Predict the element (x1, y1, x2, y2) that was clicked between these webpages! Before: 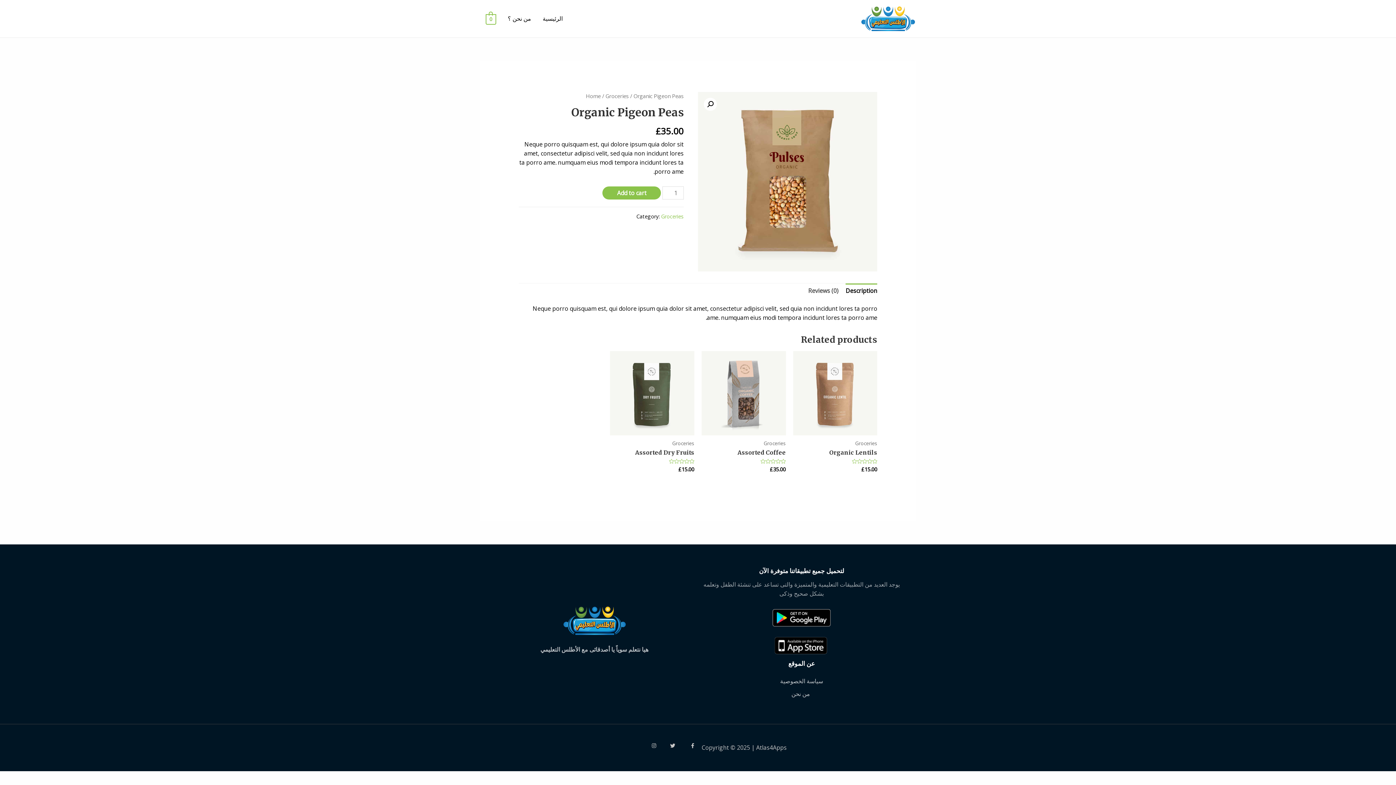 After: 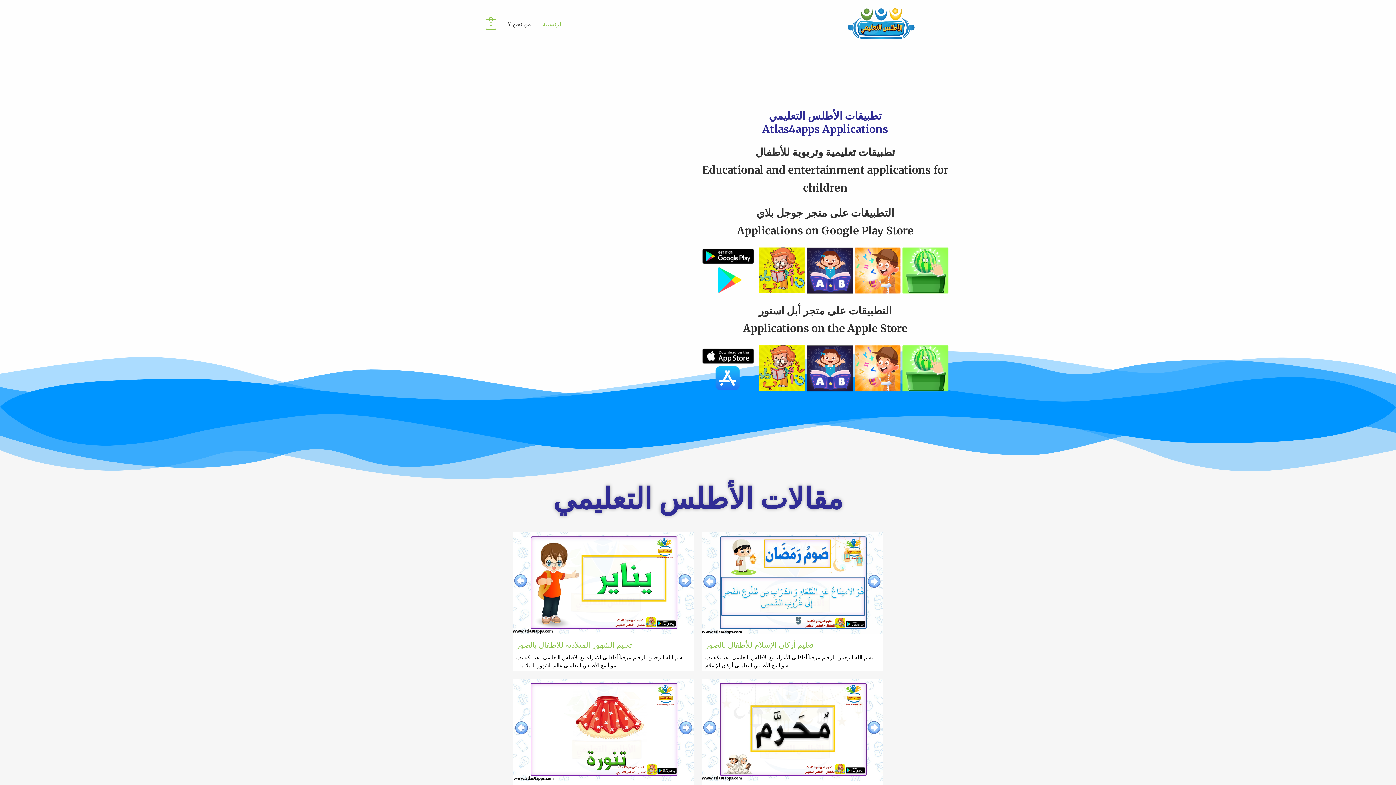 Action: label: الرئيسية bbox: (537, 7, 568, 30)